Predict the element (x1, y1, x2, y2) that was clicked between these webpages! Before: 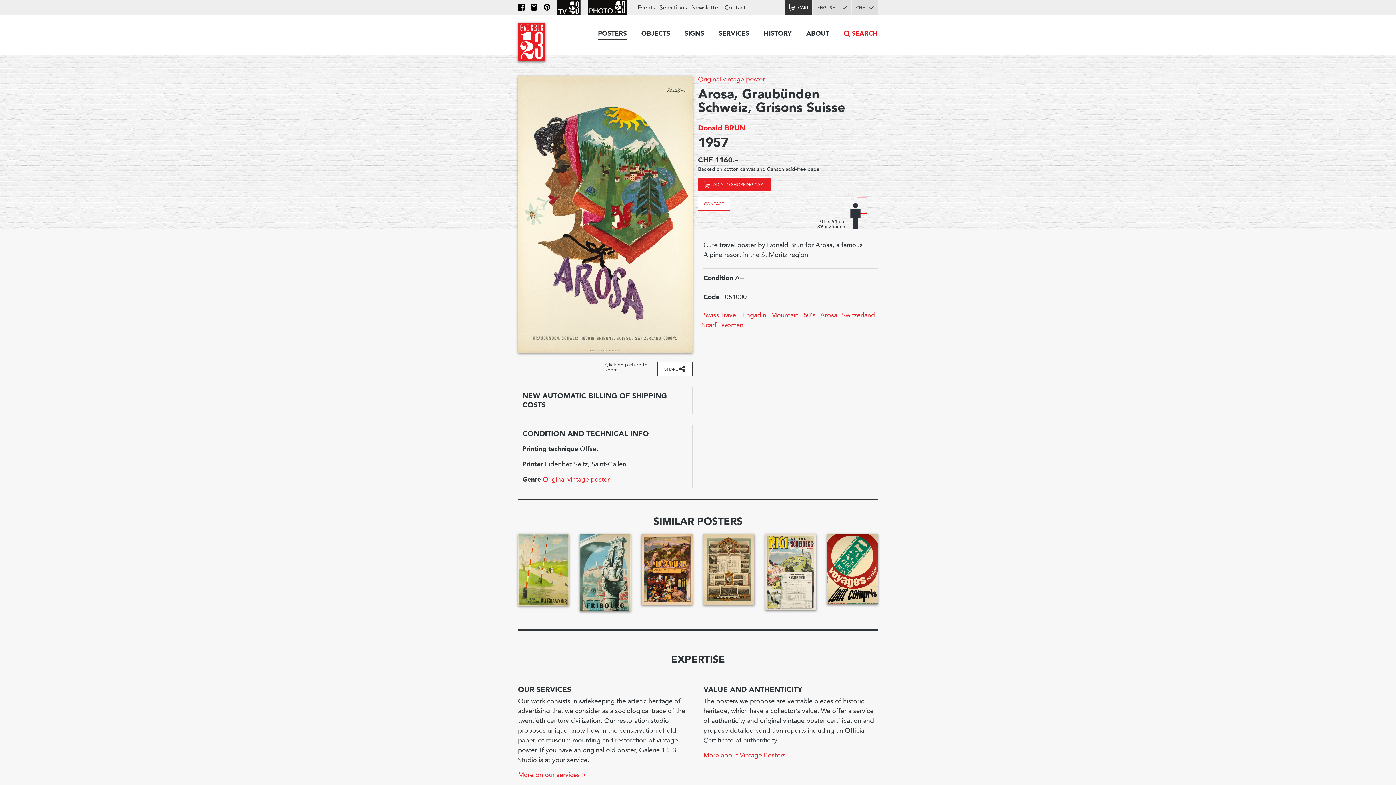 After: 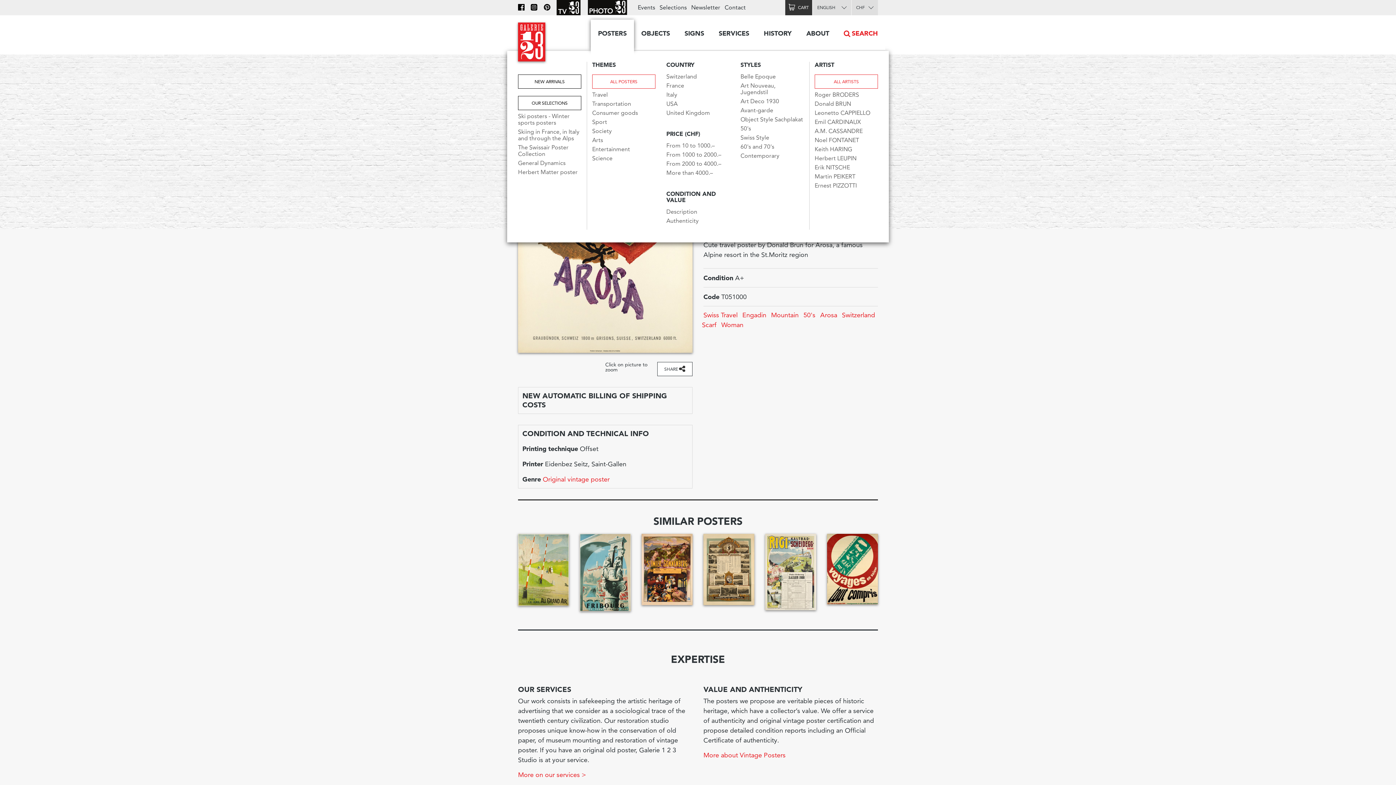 Action: bbox: (590, 19, 634, 49) label: POSTERS